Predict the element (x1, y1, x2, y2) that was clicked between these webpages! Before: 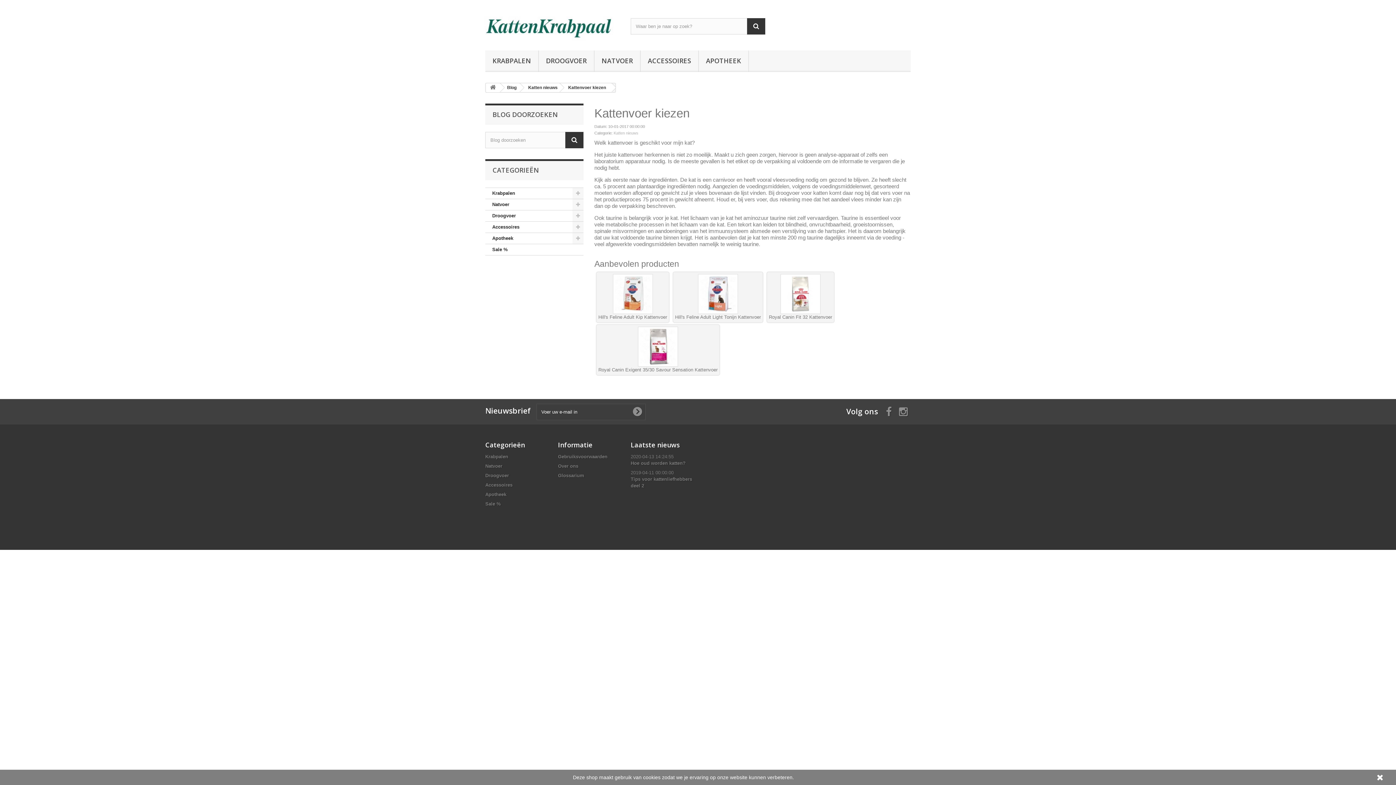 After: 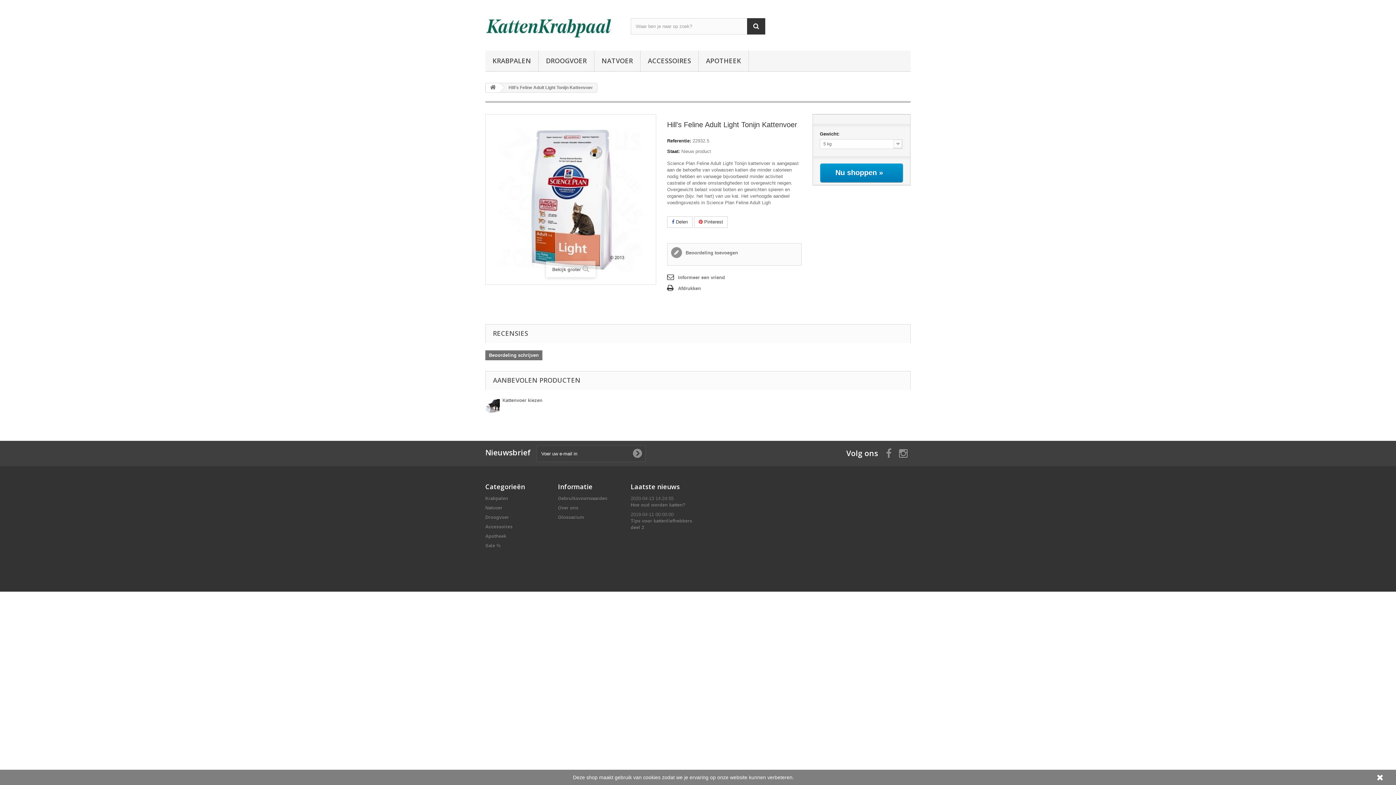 Action: label: 
Hill's Feline Adult Light Tonijn Kattenvoer bbox: (675, 291, 761, 320)